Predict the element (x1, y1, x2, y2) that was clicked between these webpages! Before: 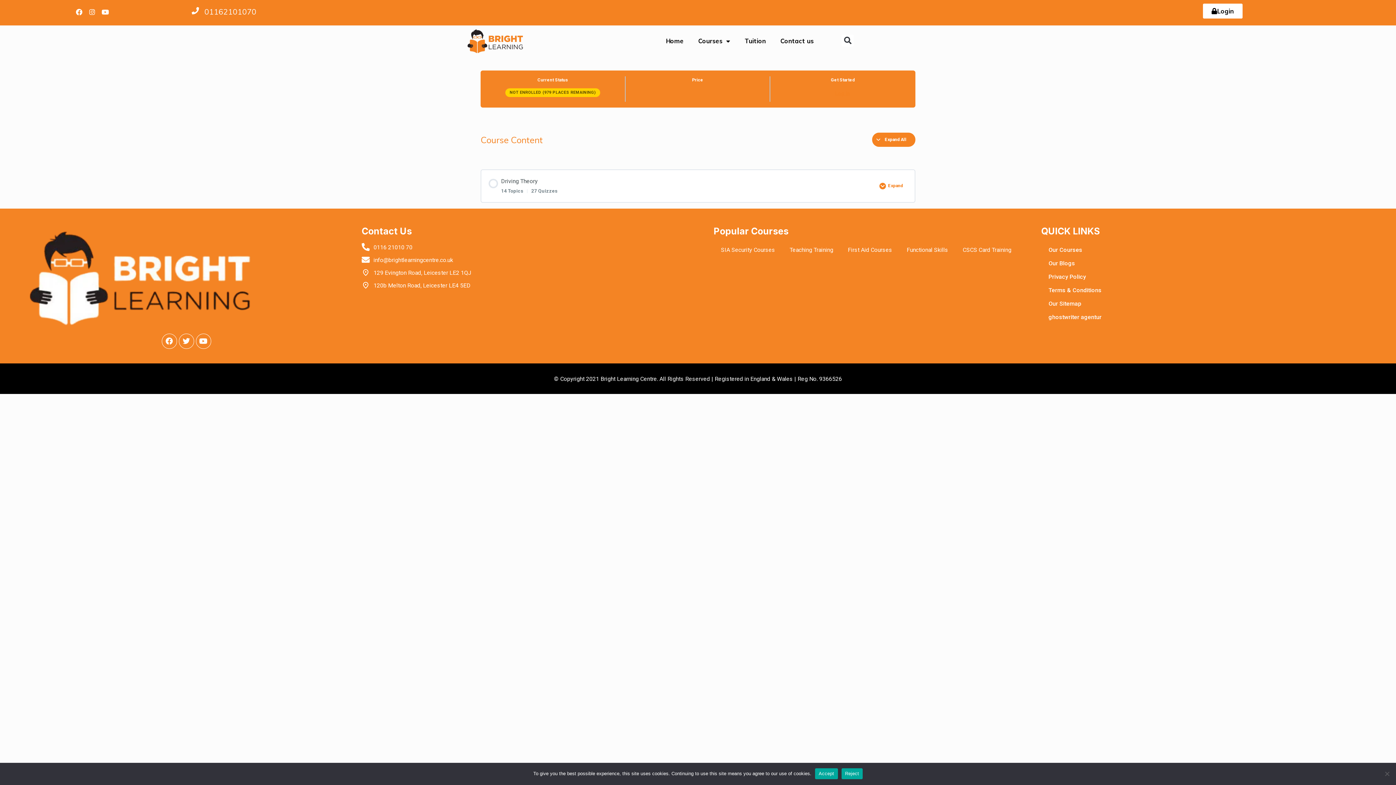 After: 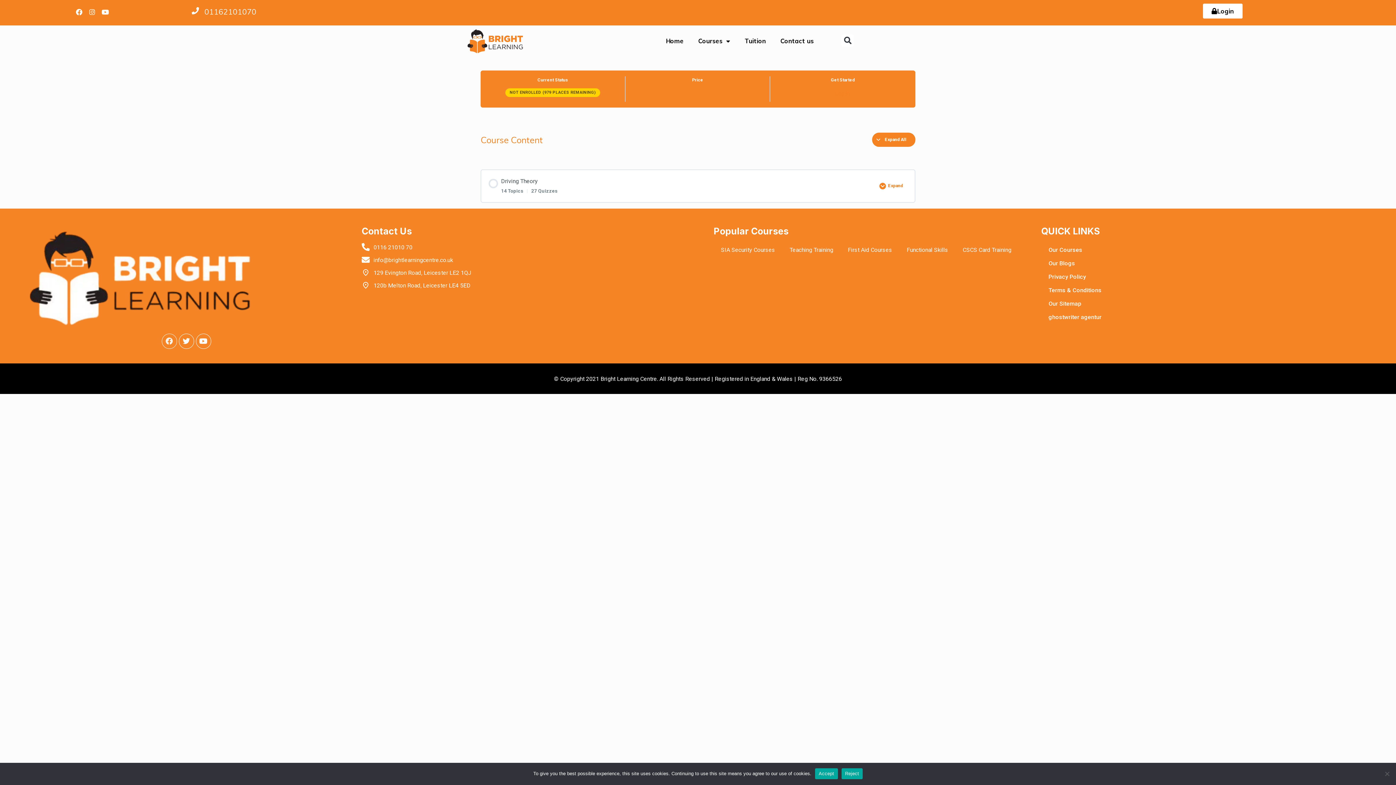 Action: label: Facebook bbox: (161, 333, 176, 349)